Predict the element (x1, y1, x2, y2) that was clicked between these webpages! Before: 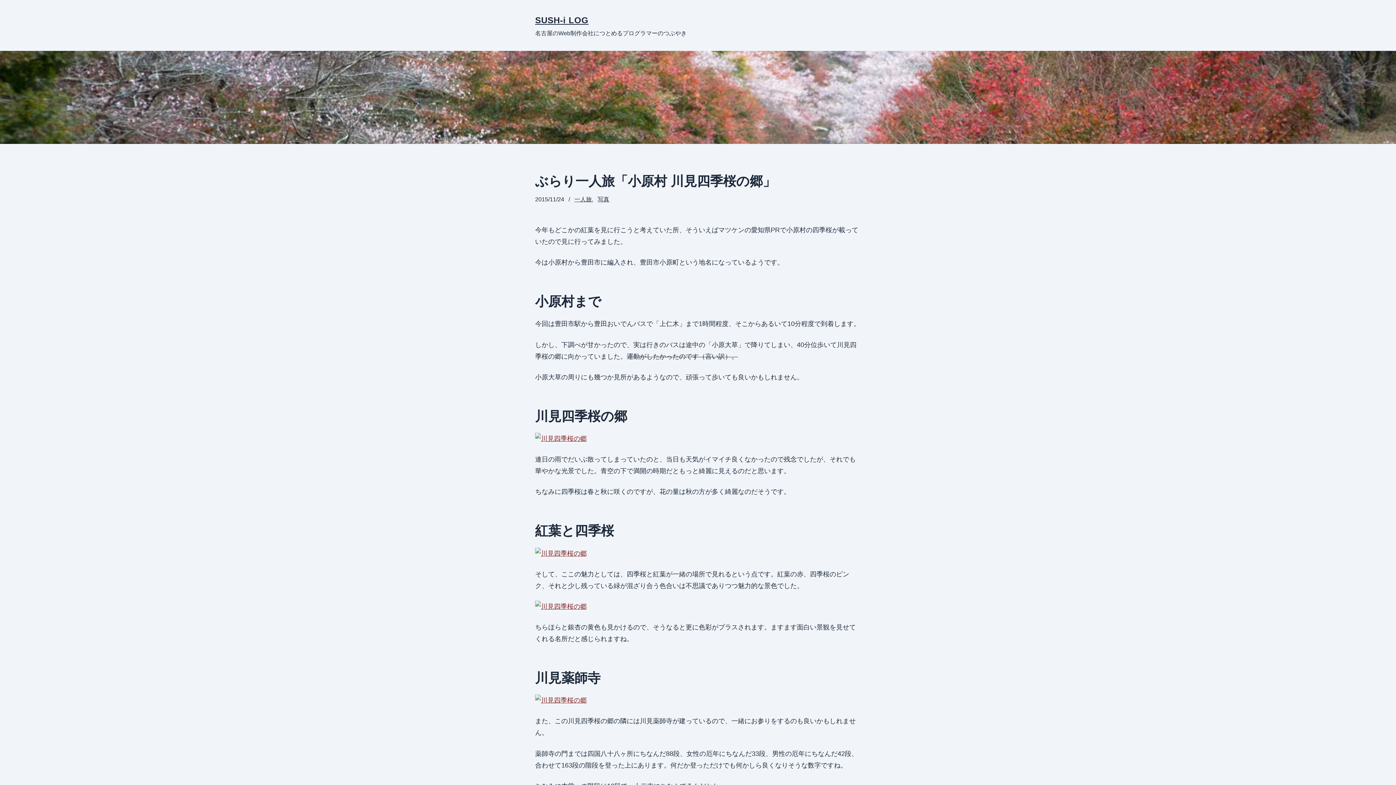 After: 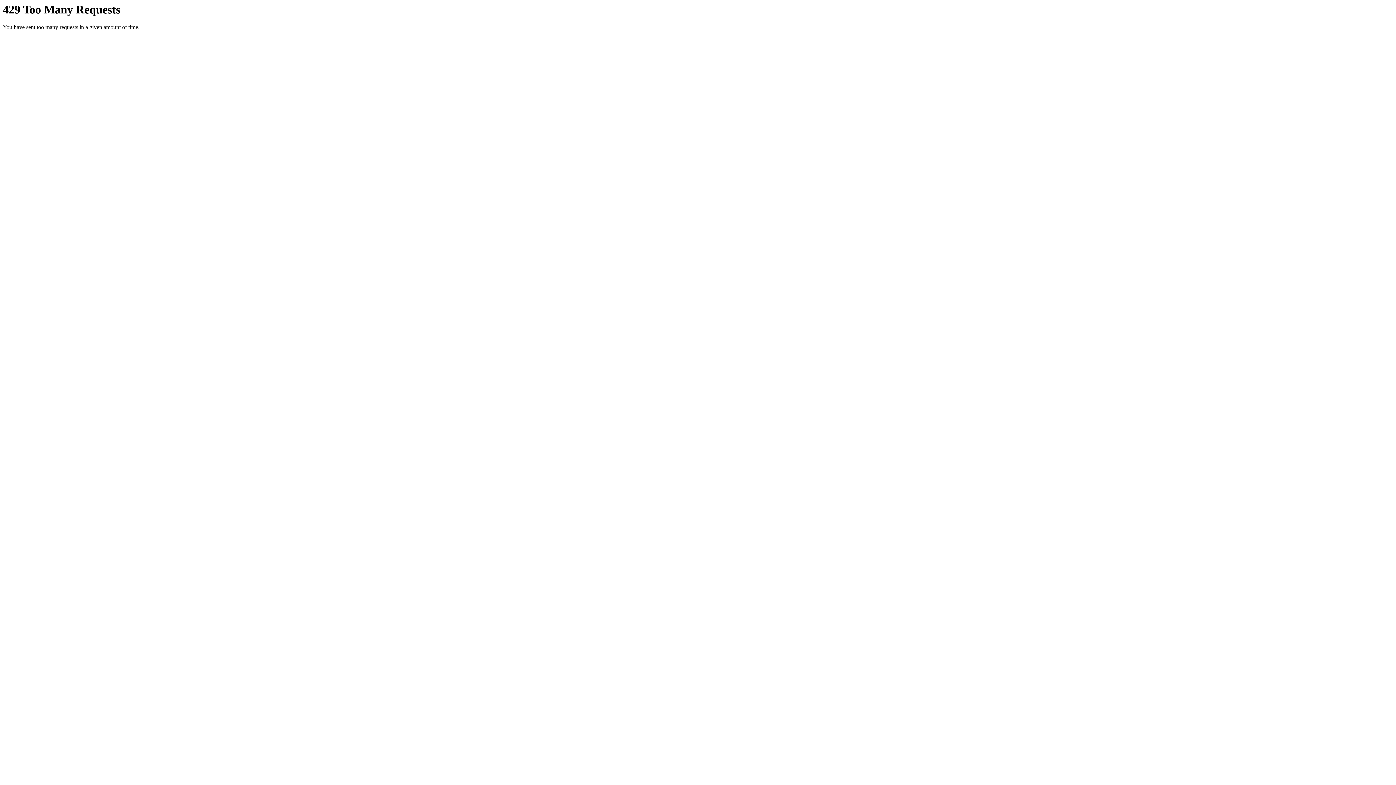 Action: bbox: (535, 601, 861, 612)